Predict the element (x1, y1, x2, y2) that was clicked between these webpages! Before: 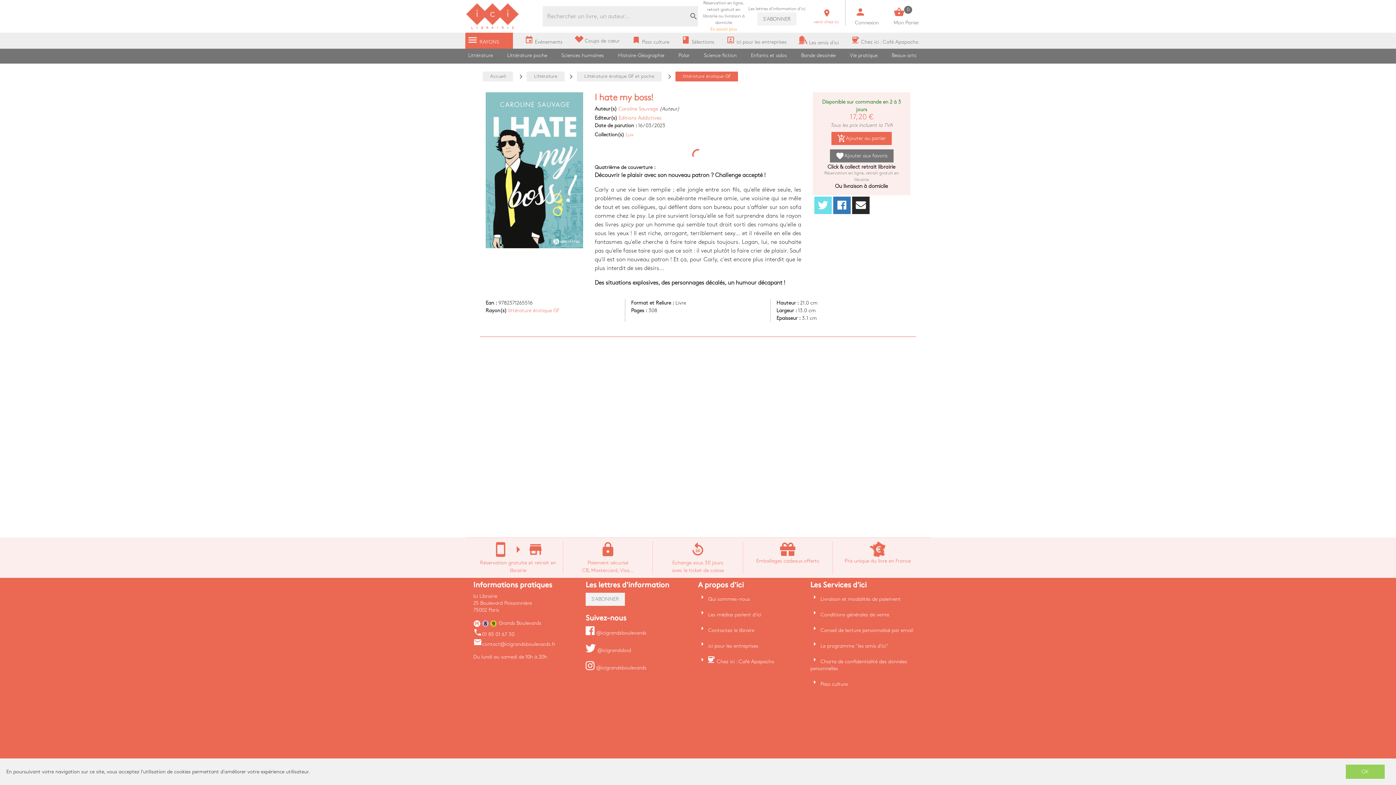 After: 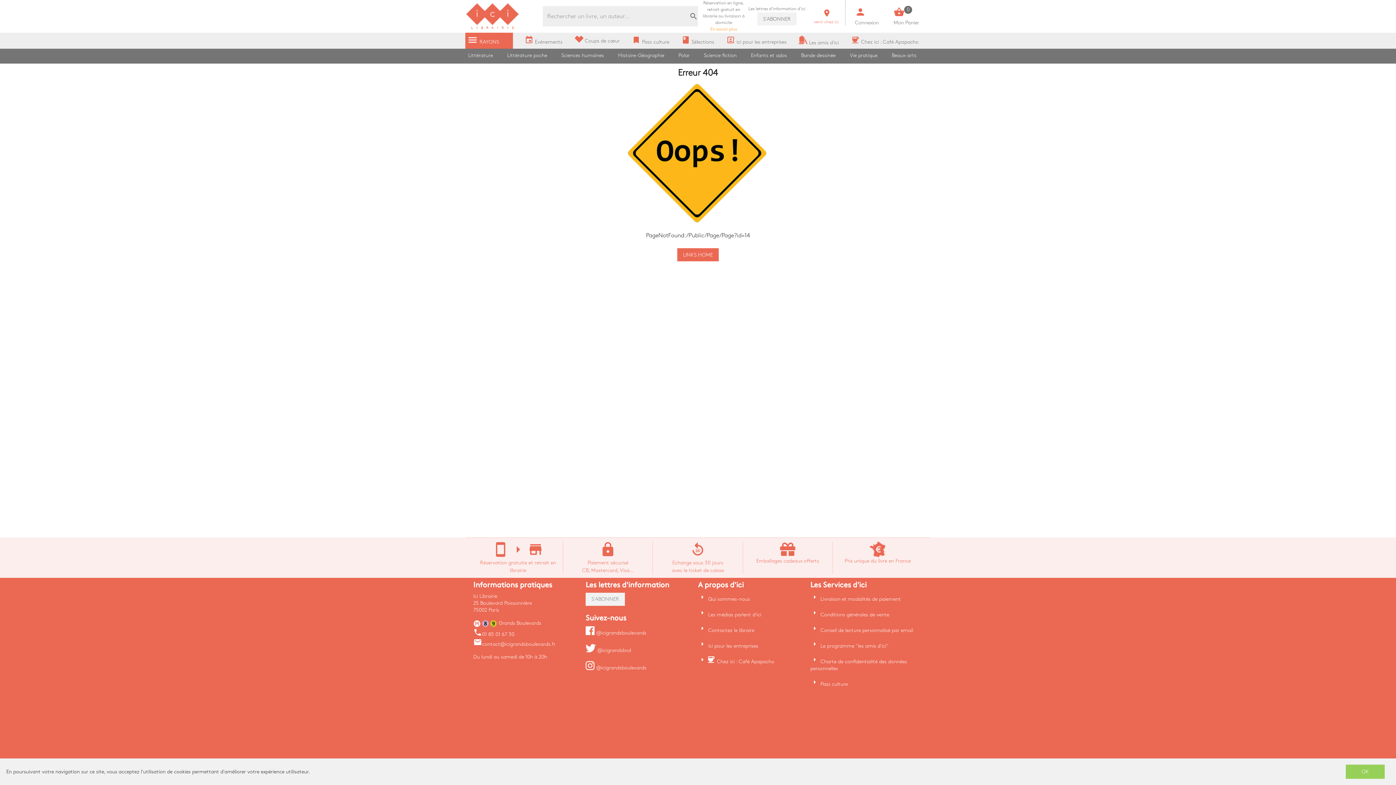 Action: label: Littérature bbox: (468, 53, 493, 57)